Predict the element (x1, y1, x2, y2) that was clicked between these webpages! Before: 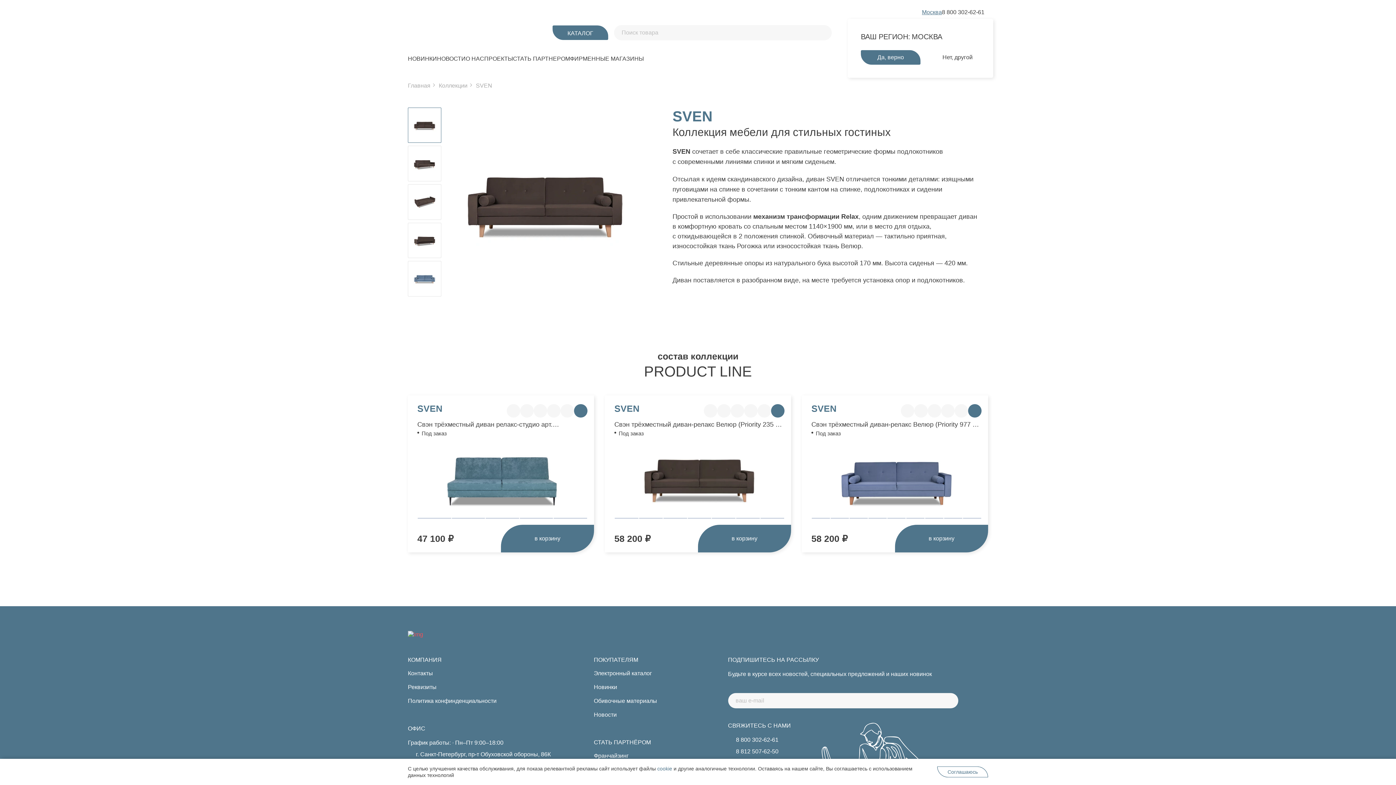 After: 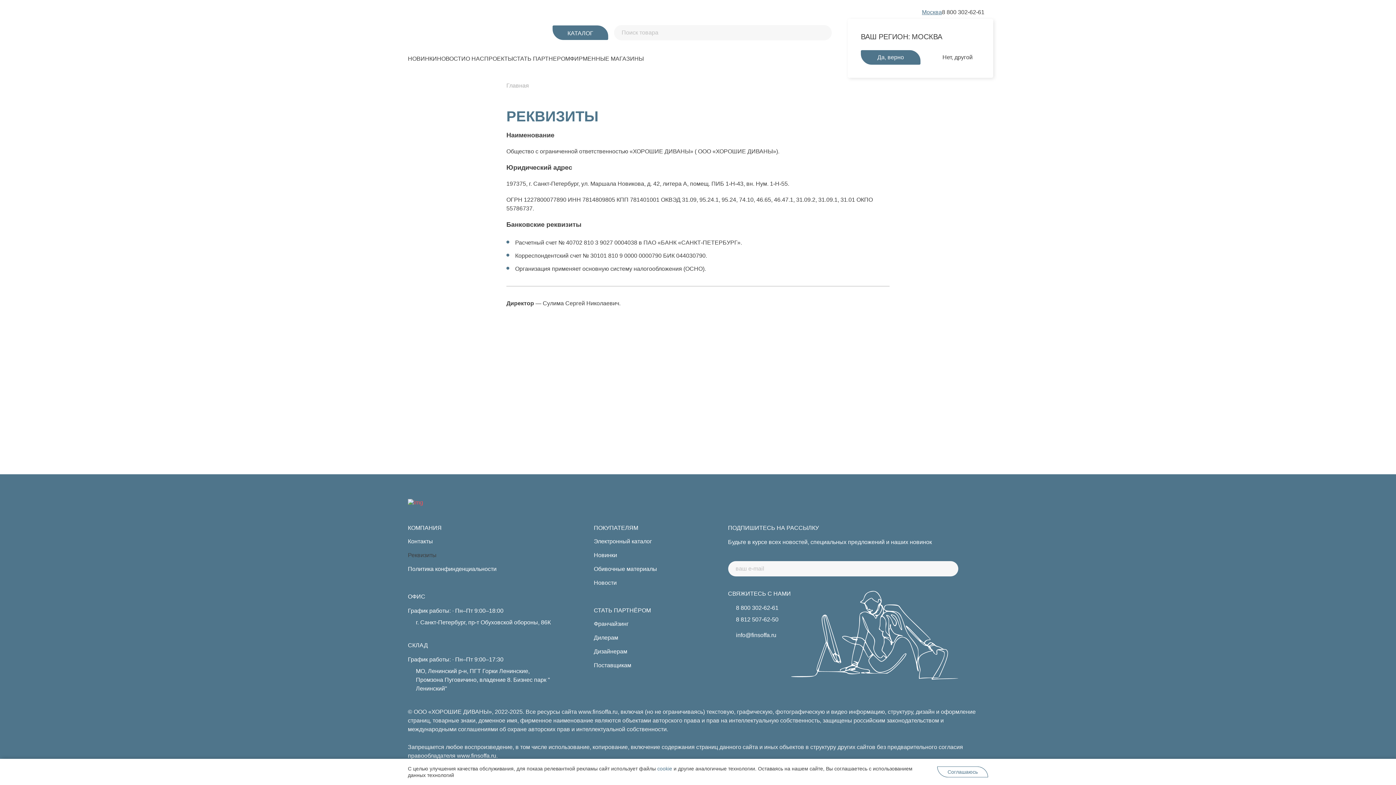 Action: label: Реквизиты bbox: (408, 683, 436, 691)